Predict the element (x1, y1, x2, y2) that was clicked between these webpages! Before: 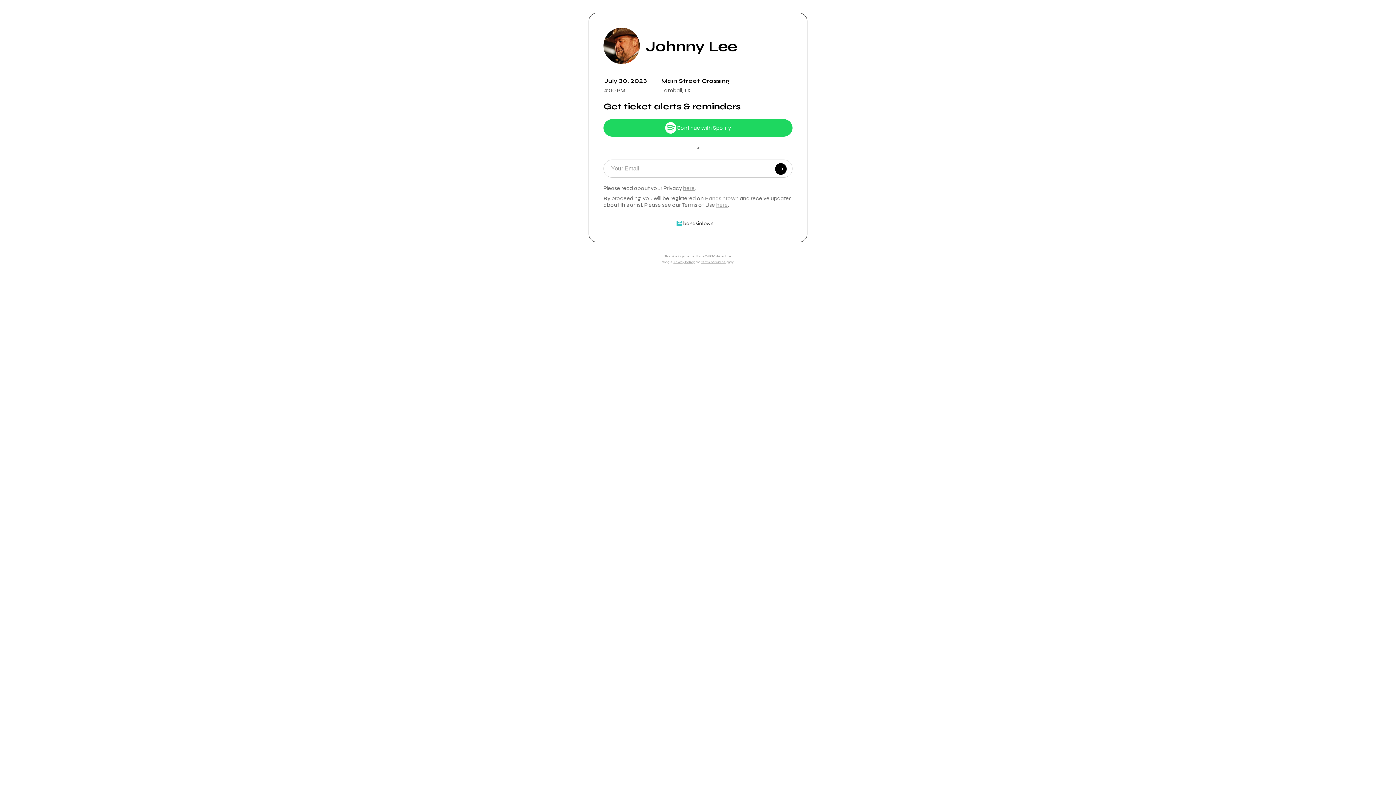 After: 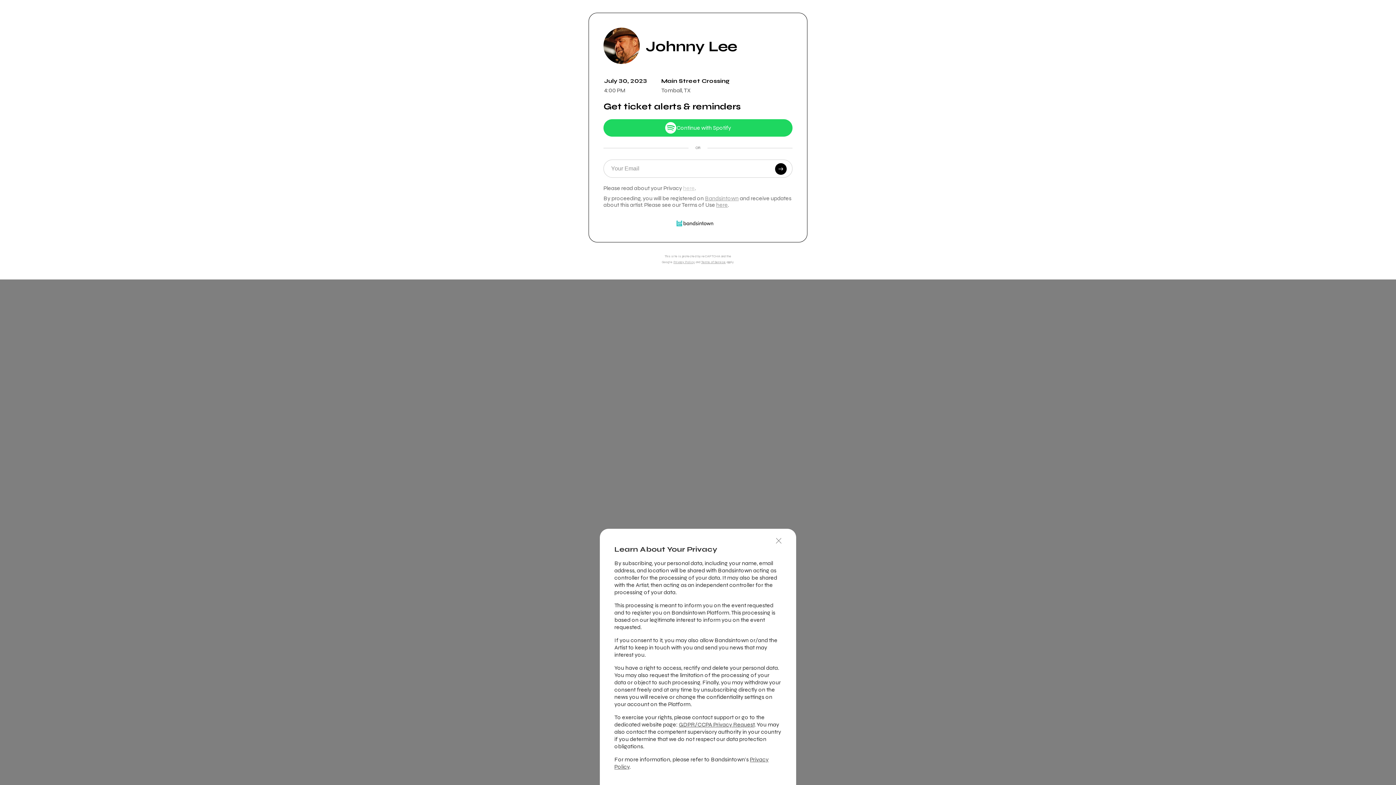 Action: label: here bbox: (683, 184, 694, 191)